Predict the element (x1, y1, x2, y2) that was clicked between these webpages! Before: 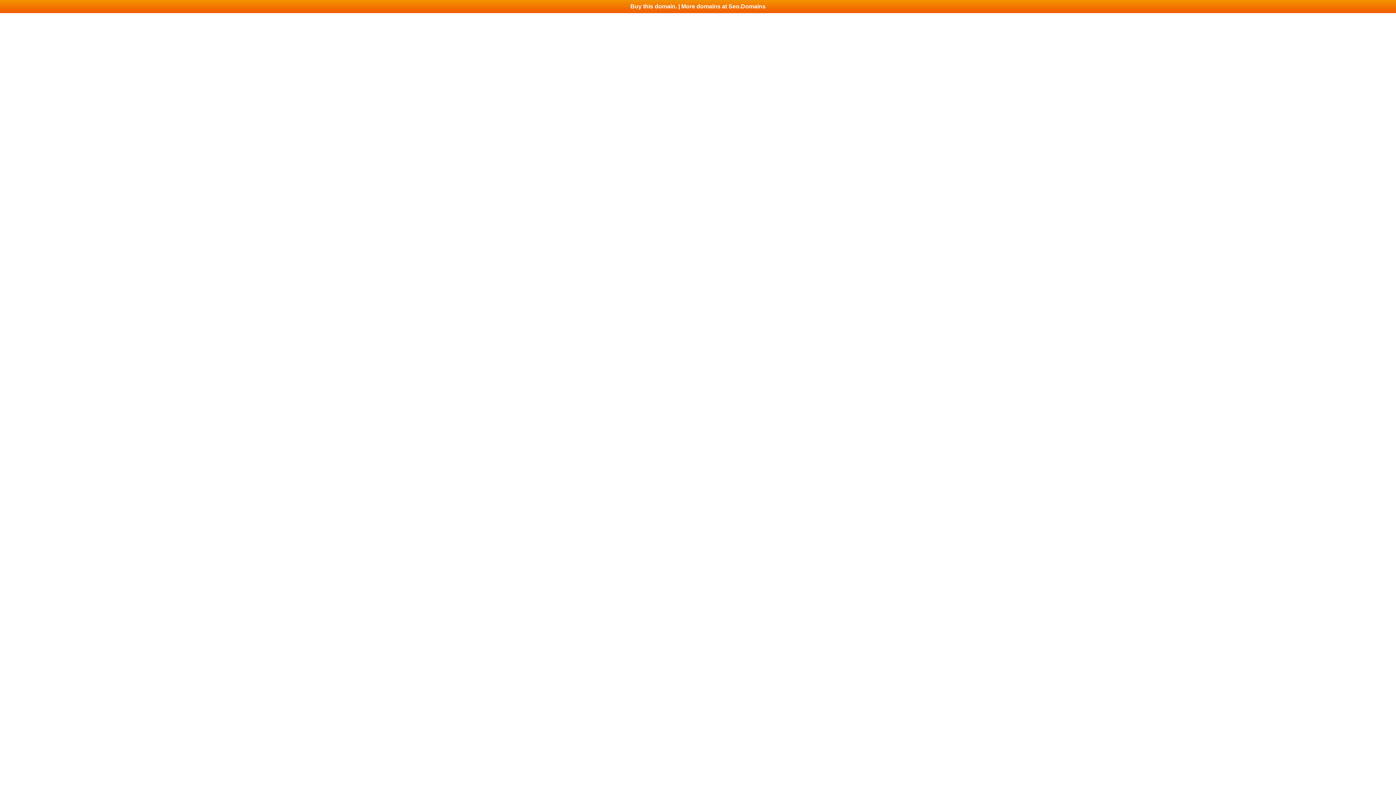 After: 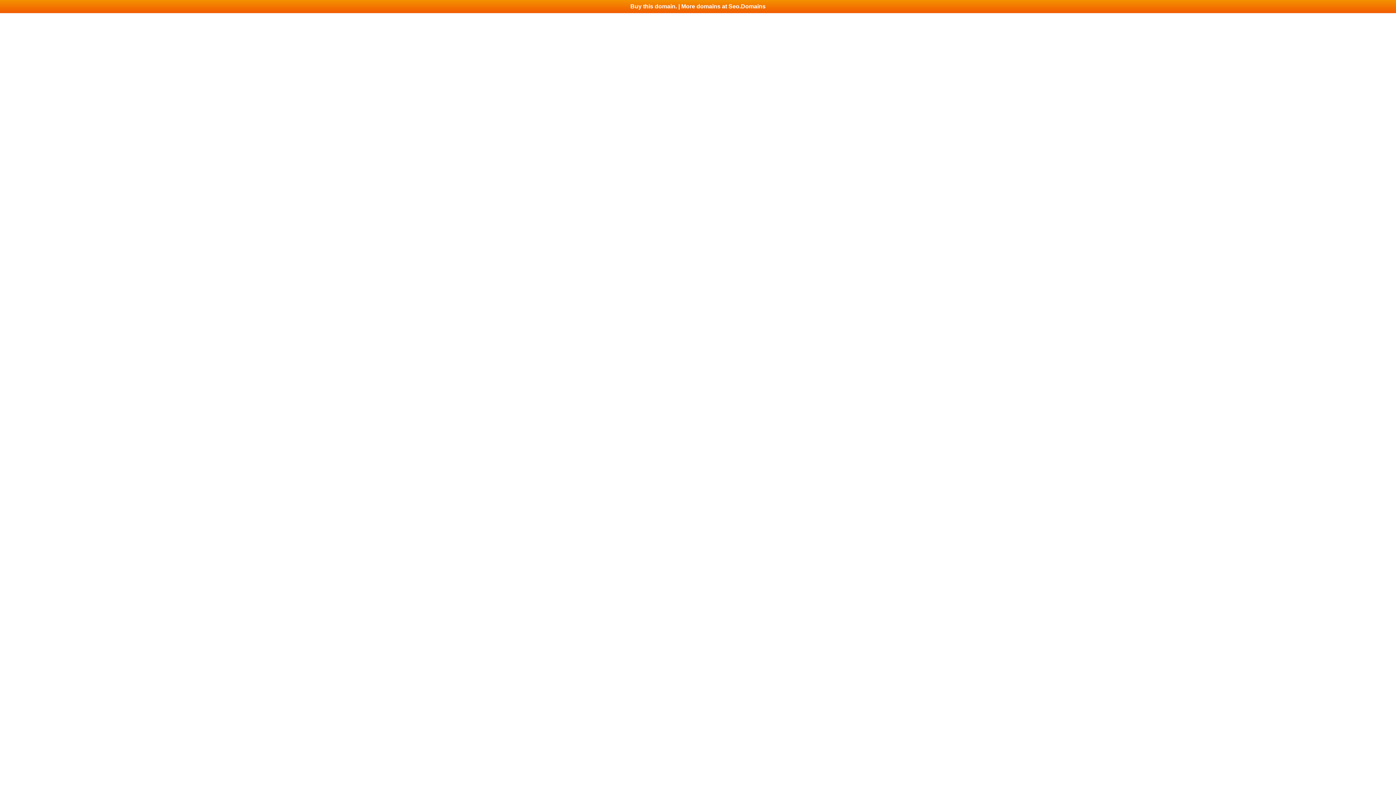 Action: bbox: (0, 0, 1396, 13) label: Buy this domain. | More domains at Seo.Domains